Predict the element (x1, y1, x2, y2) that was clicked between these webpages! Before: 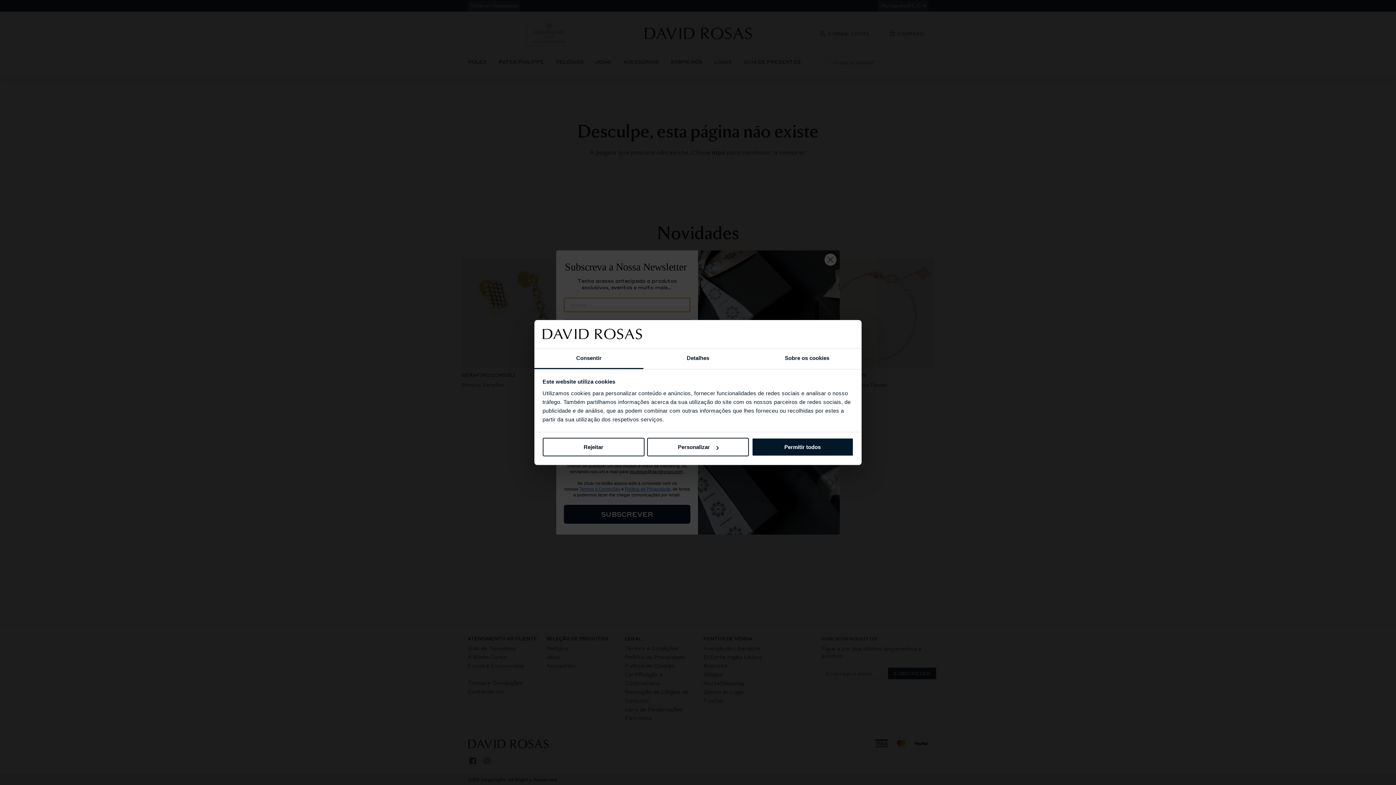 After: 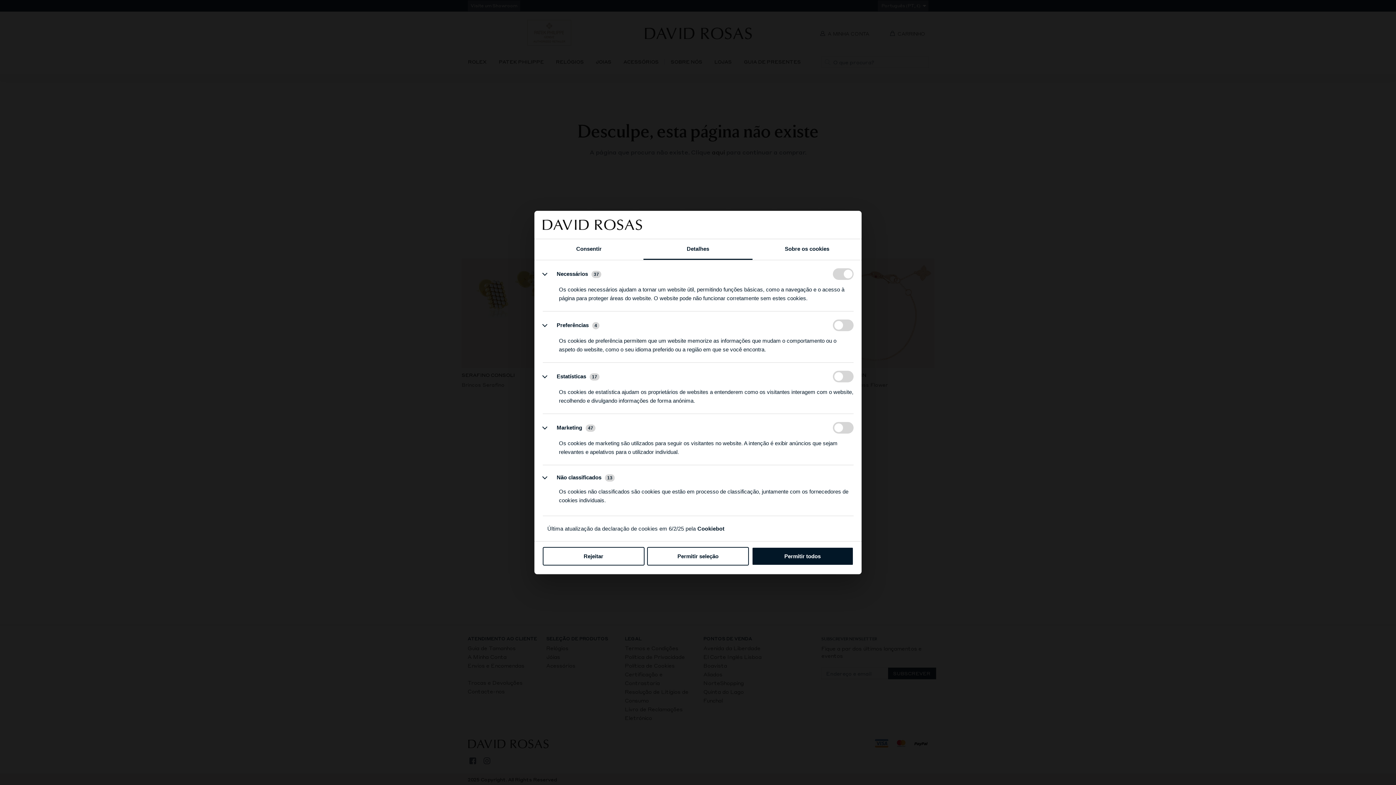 Action: label: Detalhes bbox: (643, 348, 752, 369)